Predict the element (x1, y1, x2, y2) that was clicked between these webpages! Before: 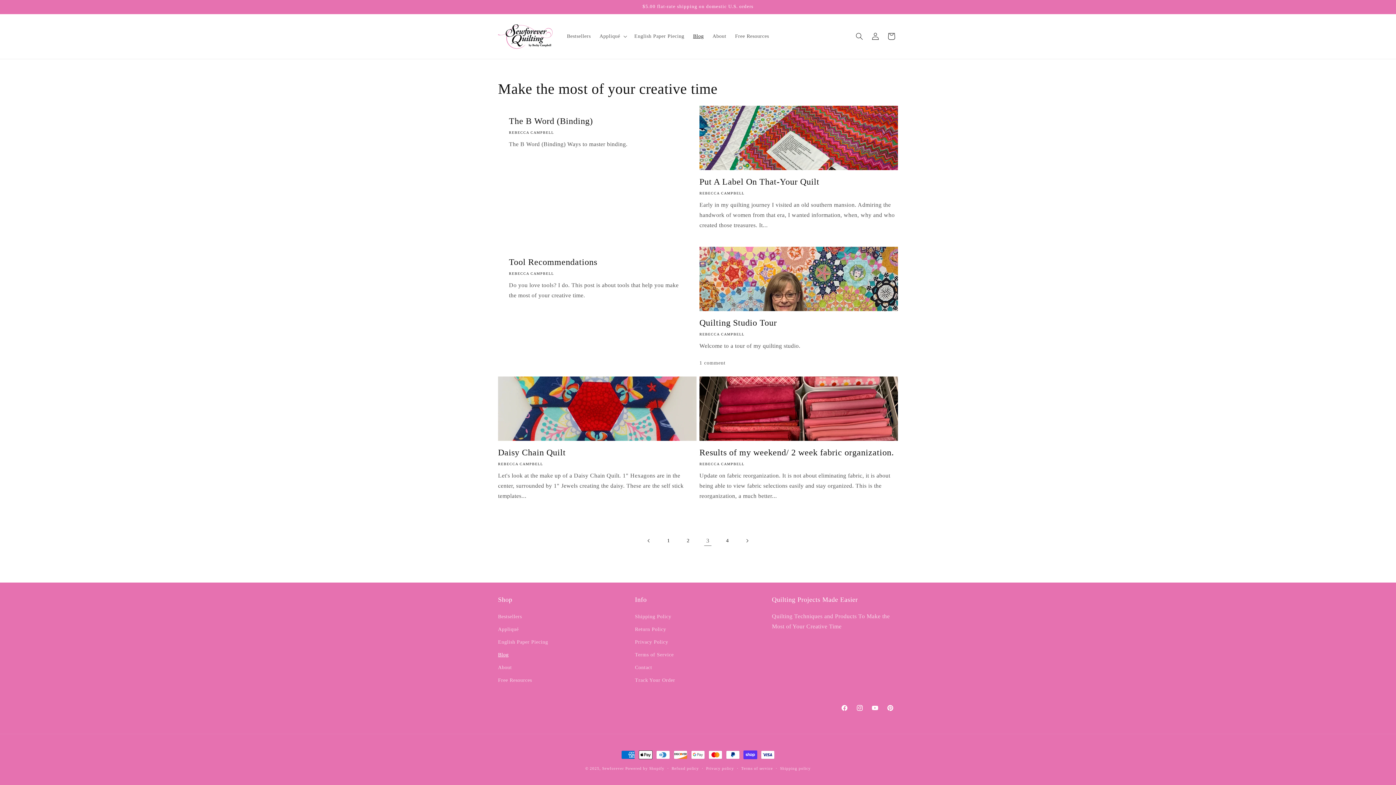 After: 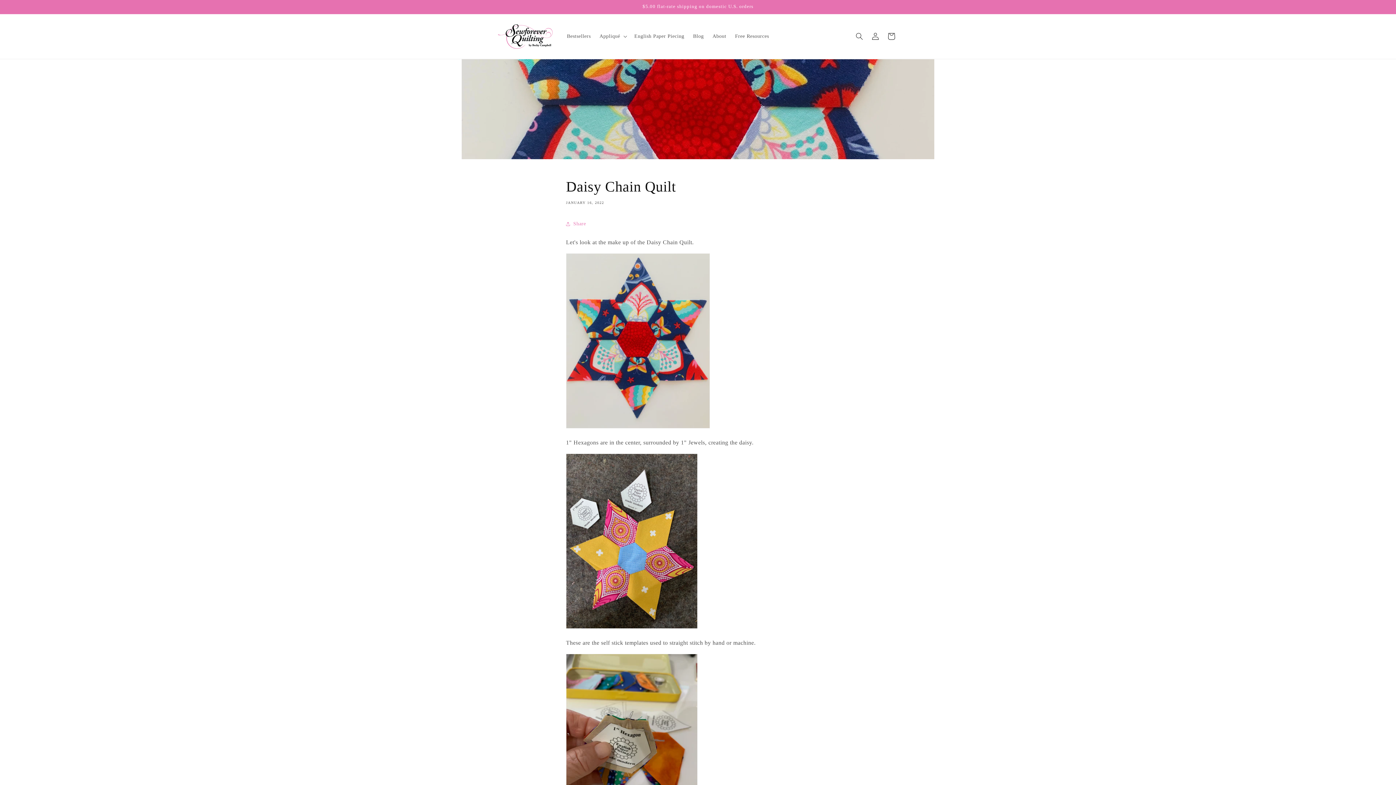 Action: bbox: (498, 447, 696, 458) label: Daisy Chain Quilt